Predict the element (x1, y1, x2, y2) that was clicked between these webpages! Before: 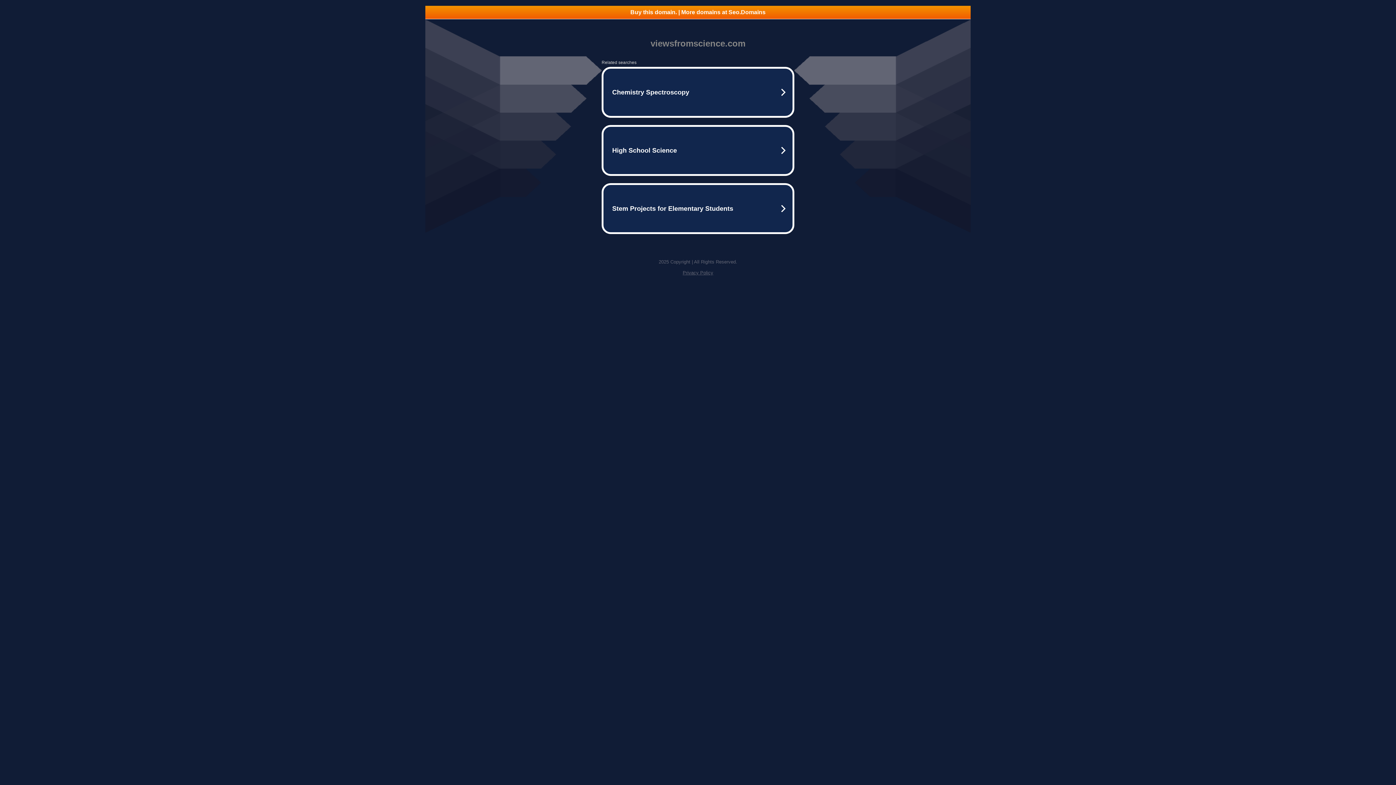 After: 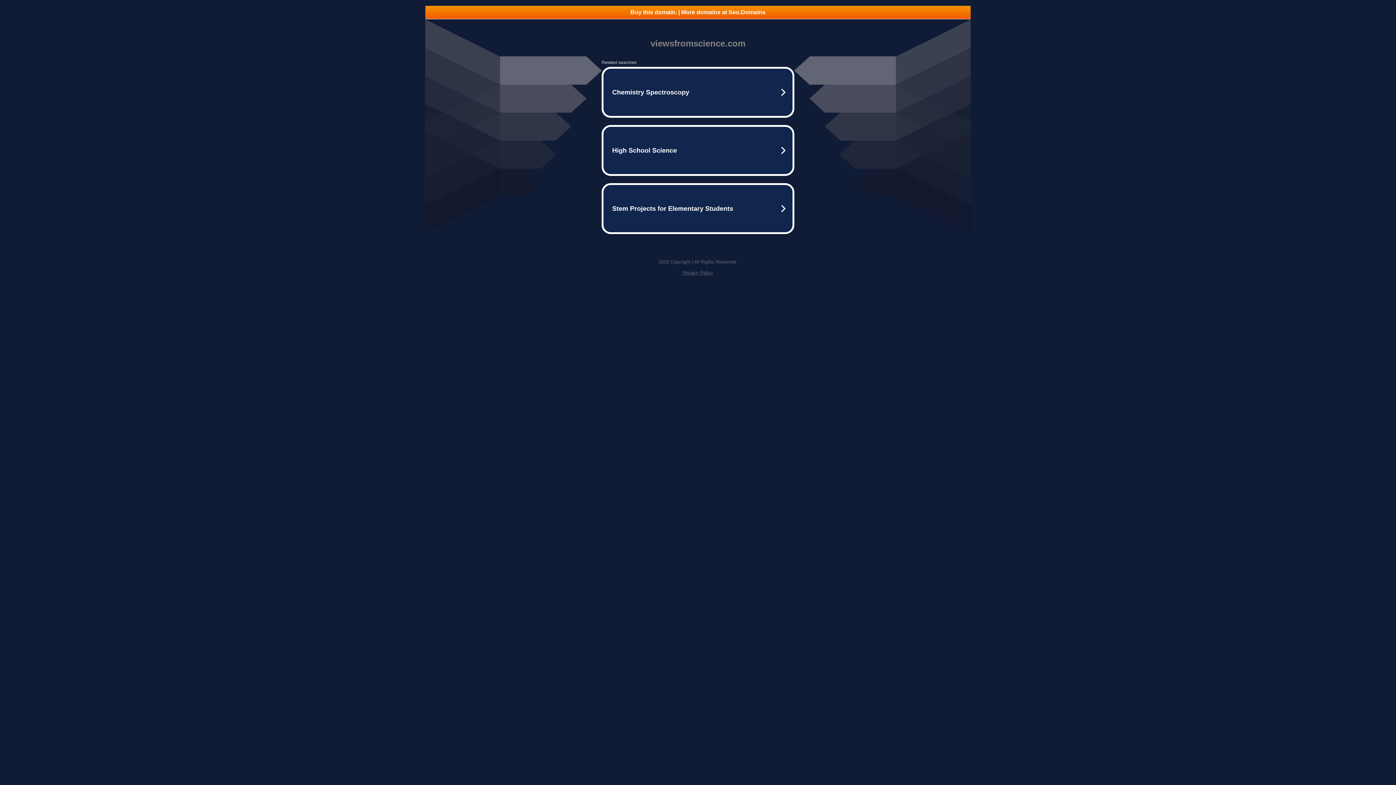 Action: label: Privacy Policy bbox: (682, 270, 713, 275)